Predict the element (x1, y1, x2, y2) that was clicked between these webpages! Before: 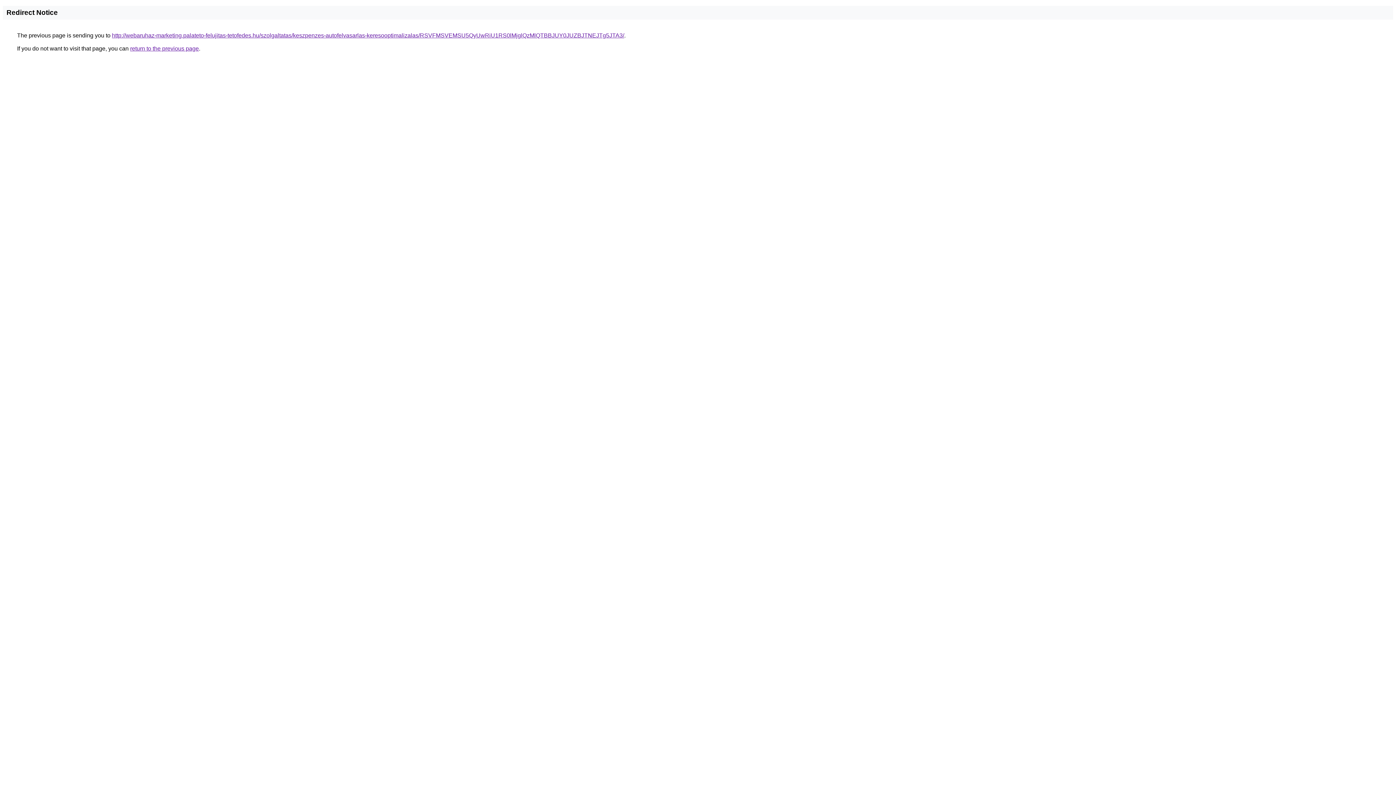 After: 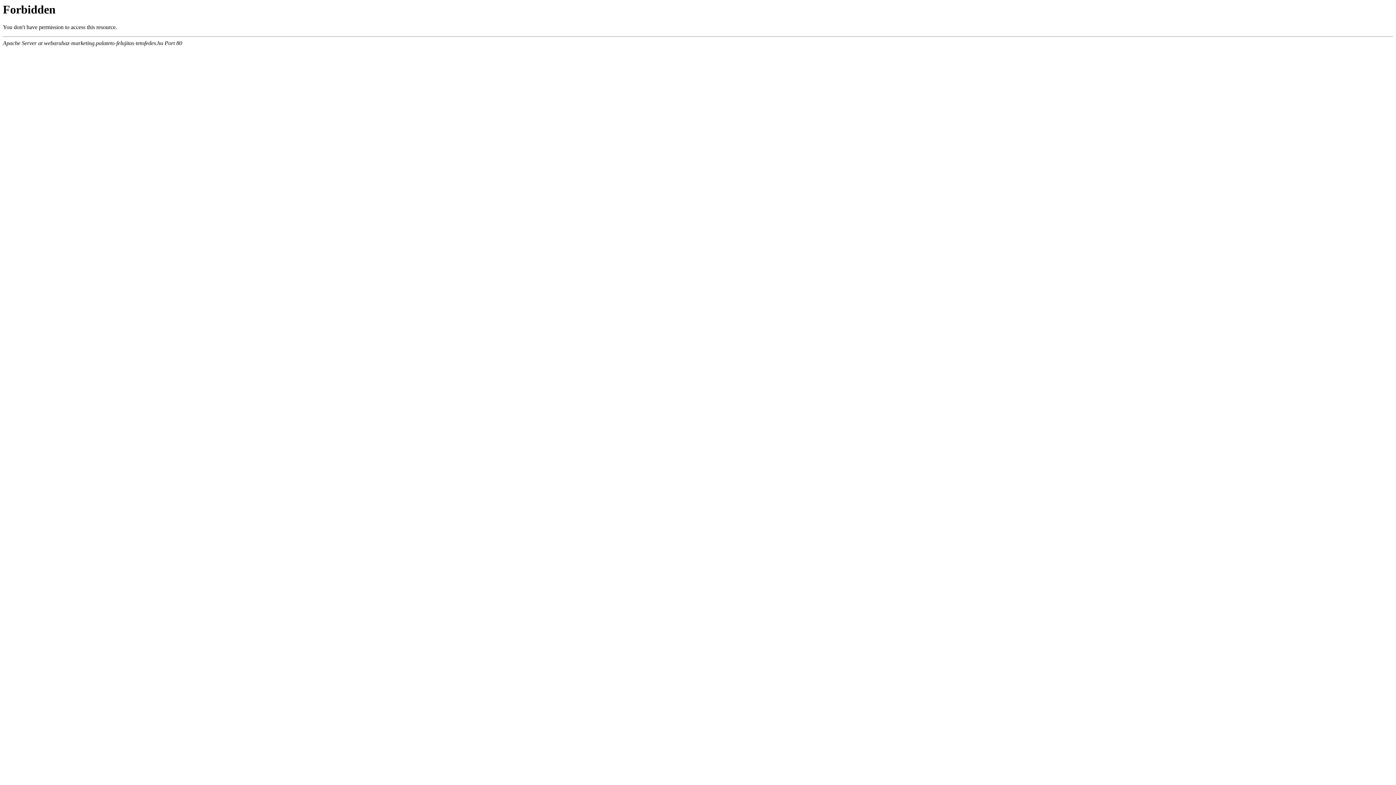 Action: label: http://webaruhaz-marketing.palateto-felujitas-tetofedes.hu/szolgaltatas/keszpenzes-autofelvasarlas-keresooptimalizalas/RSVFMSVEMSU5QyUwRiU1RS0lMjglQzMlQTBBJUY0JUZBJTNEJTg5JTA3/ bbox: (112, 32, 624, 38)